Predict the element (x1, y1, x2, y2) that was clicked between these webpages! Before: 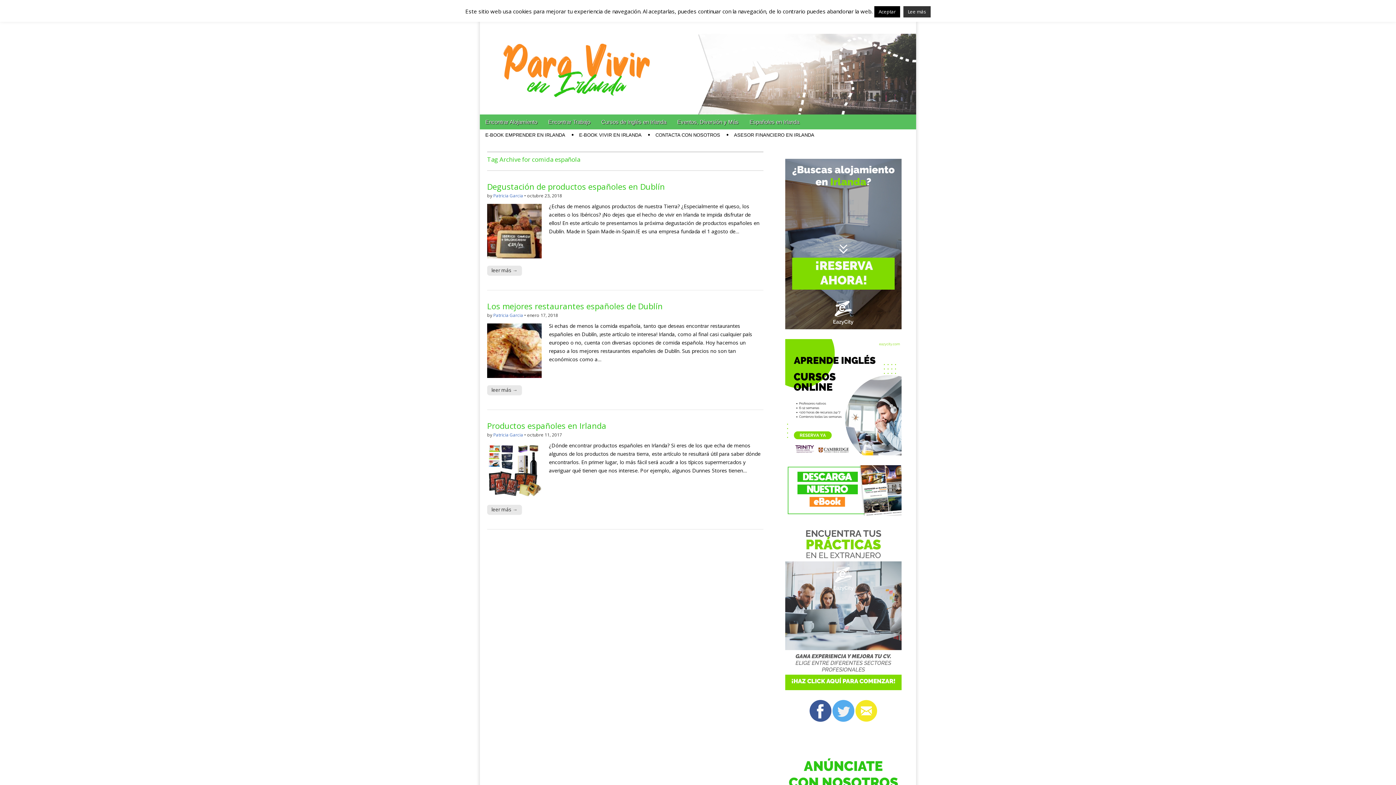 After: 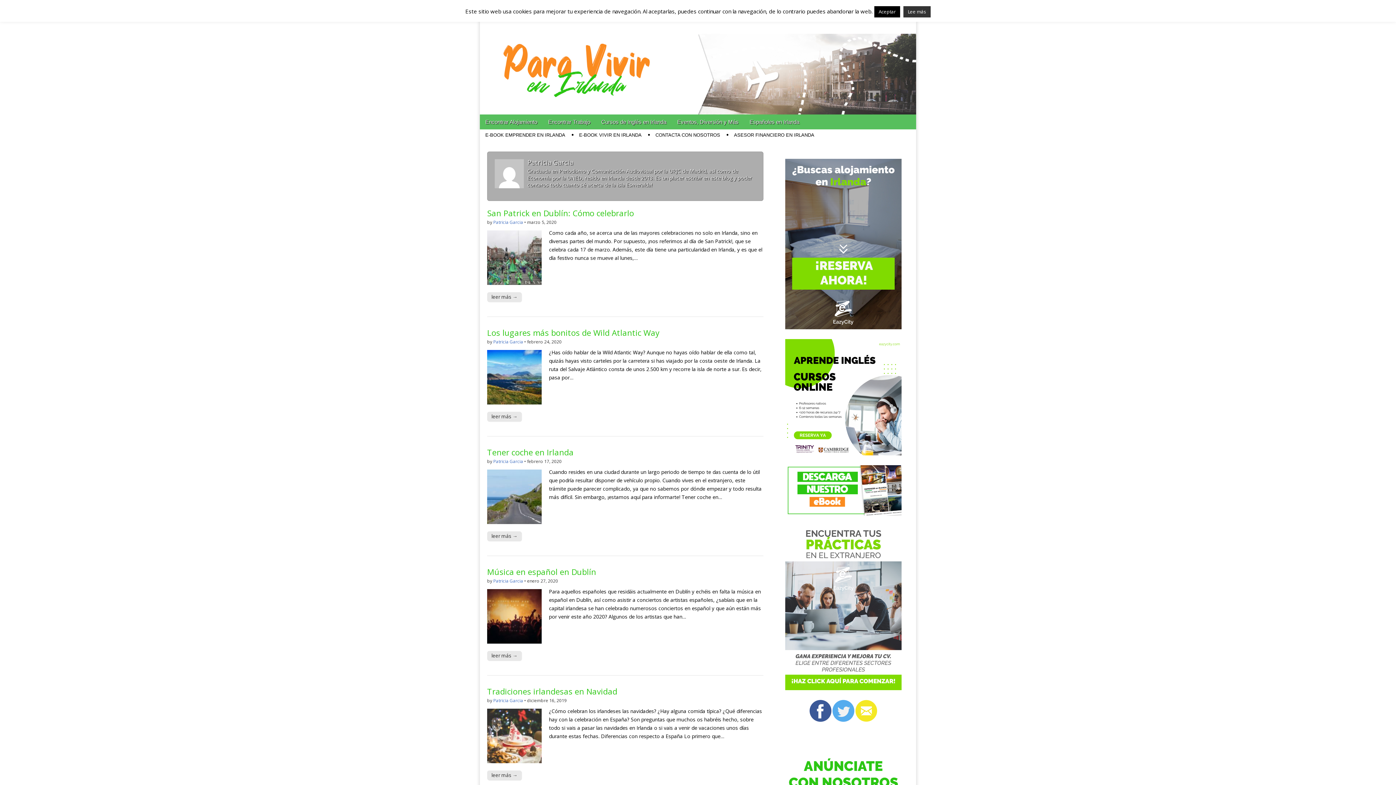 Action: bbox: (493, 192, 523, 199) label: Patricia Garcia